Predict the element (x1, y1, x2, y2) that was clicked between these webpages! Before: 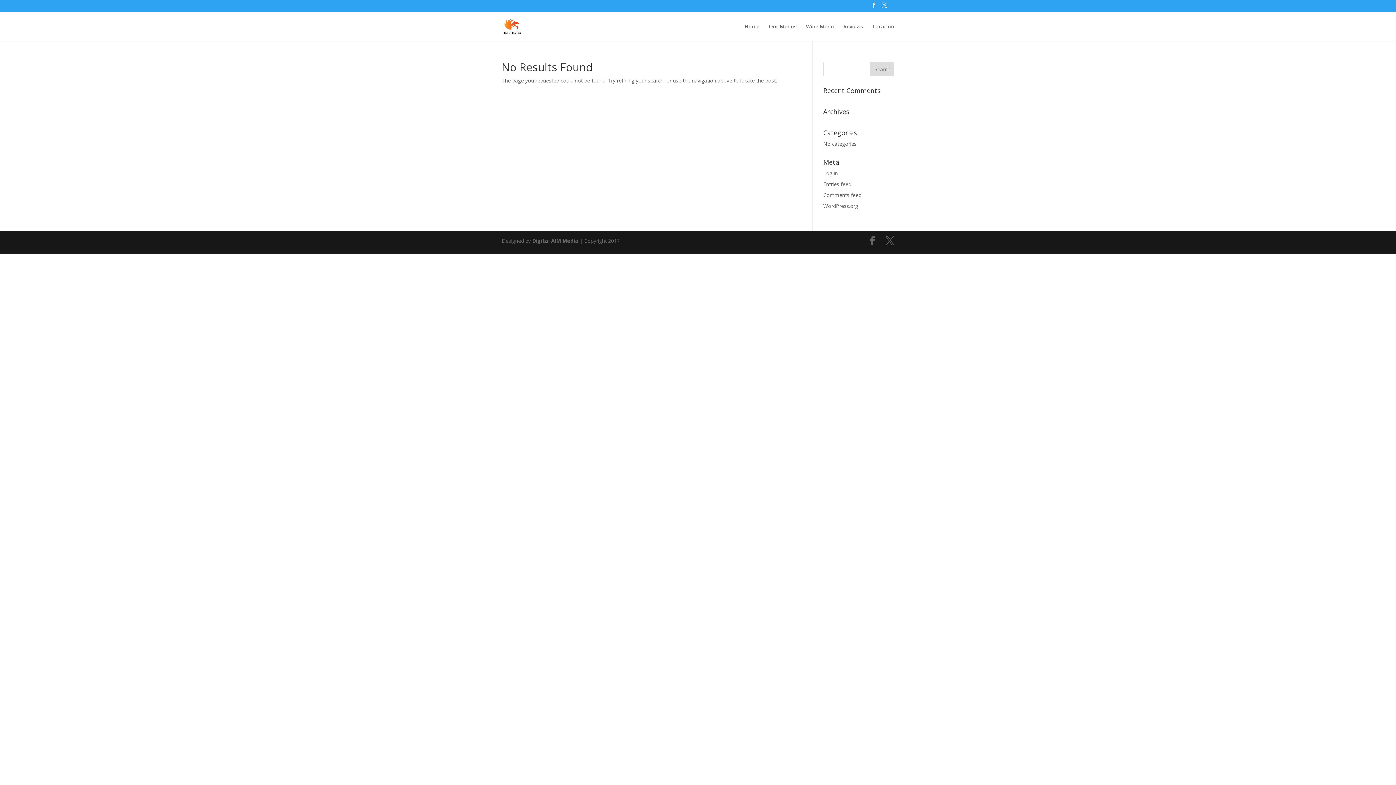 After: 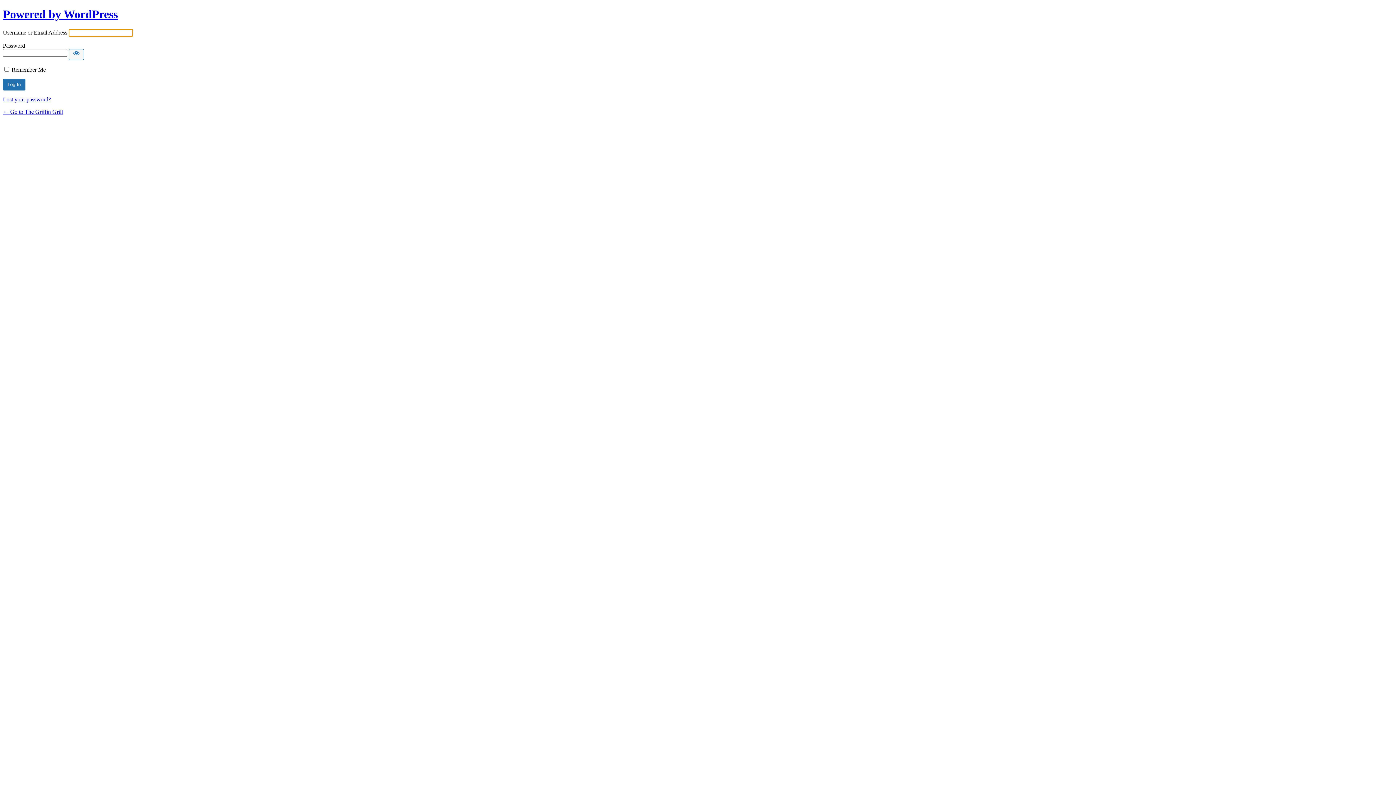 Action: bbox: (823, 169, 838, 176) label: Log in